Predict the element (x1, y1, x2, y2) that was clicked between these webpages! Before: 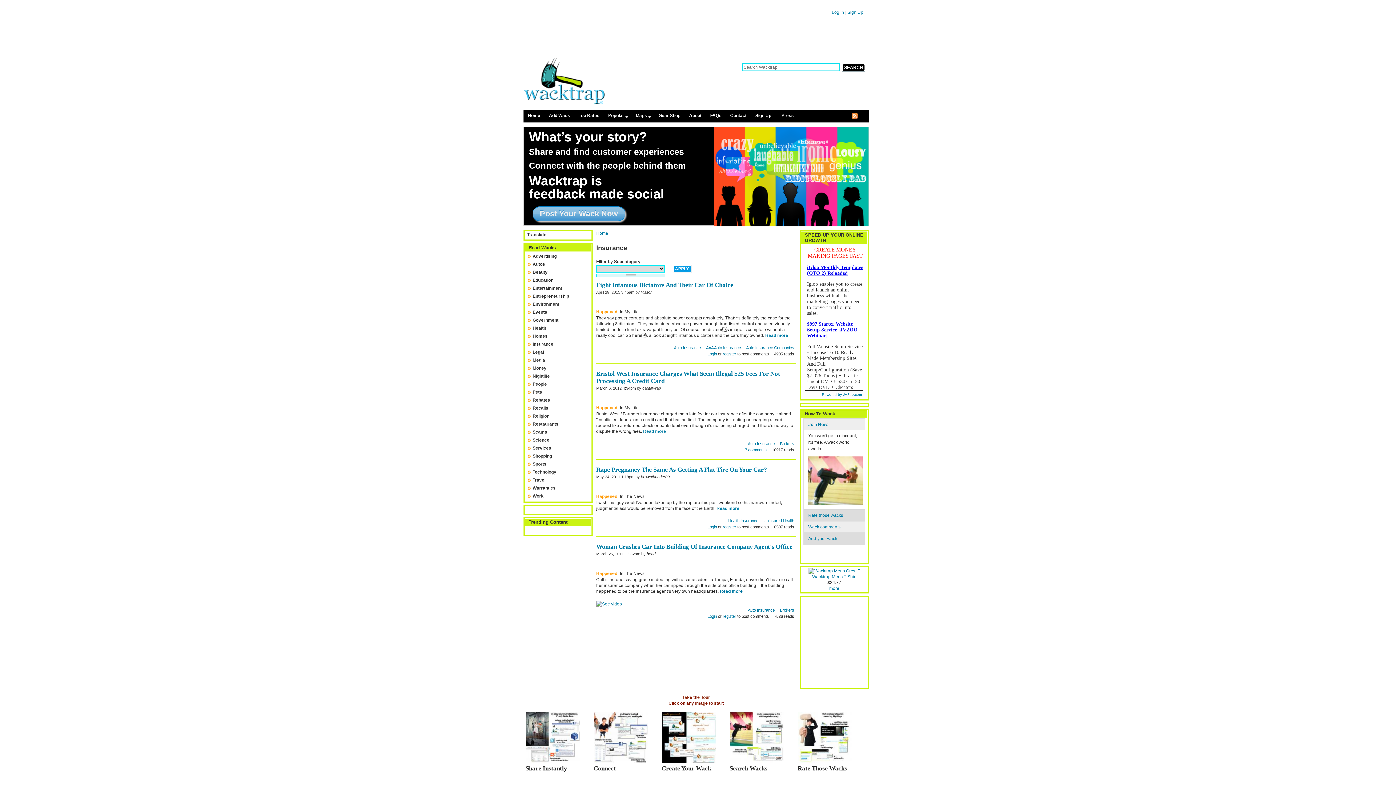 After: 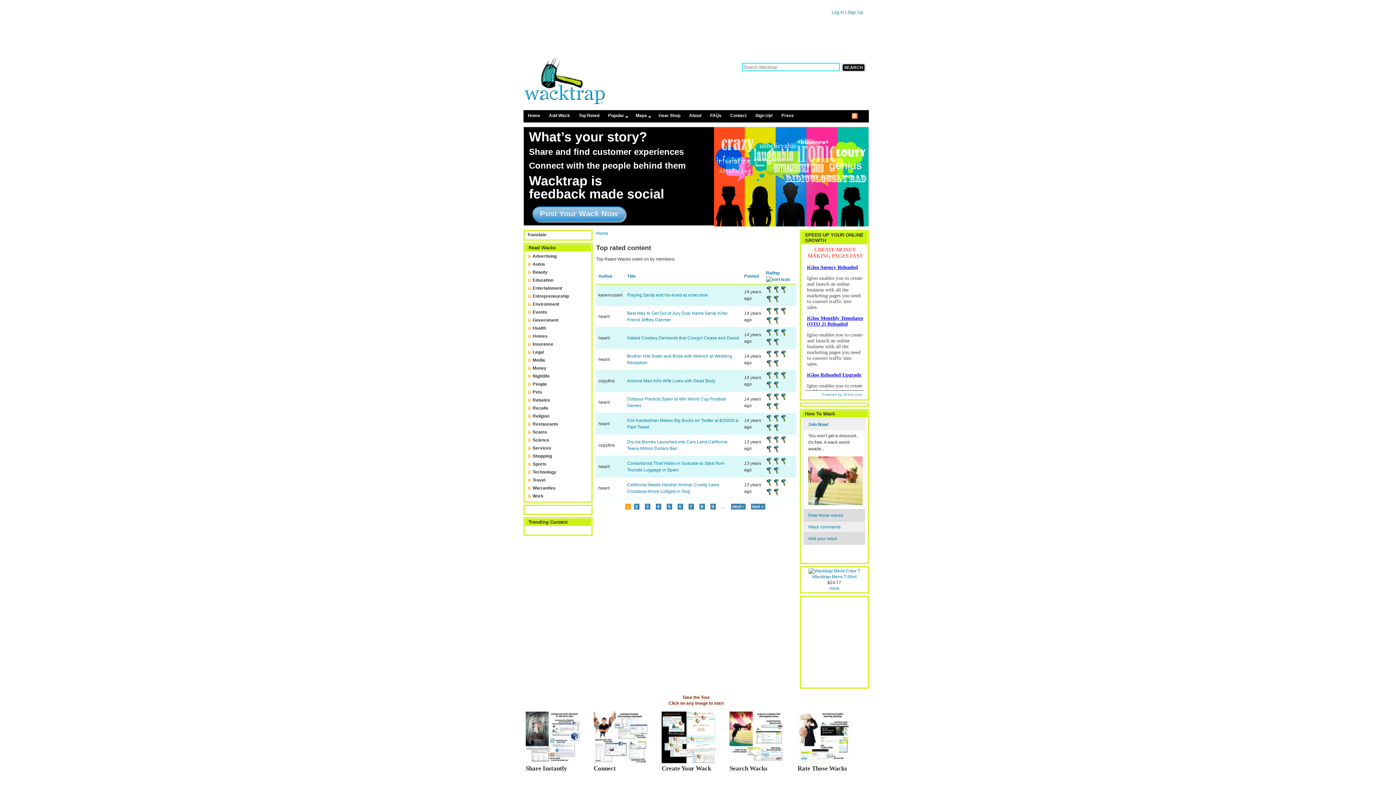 Action: bbox: (574, 110, 604, 122) label: Top Rated